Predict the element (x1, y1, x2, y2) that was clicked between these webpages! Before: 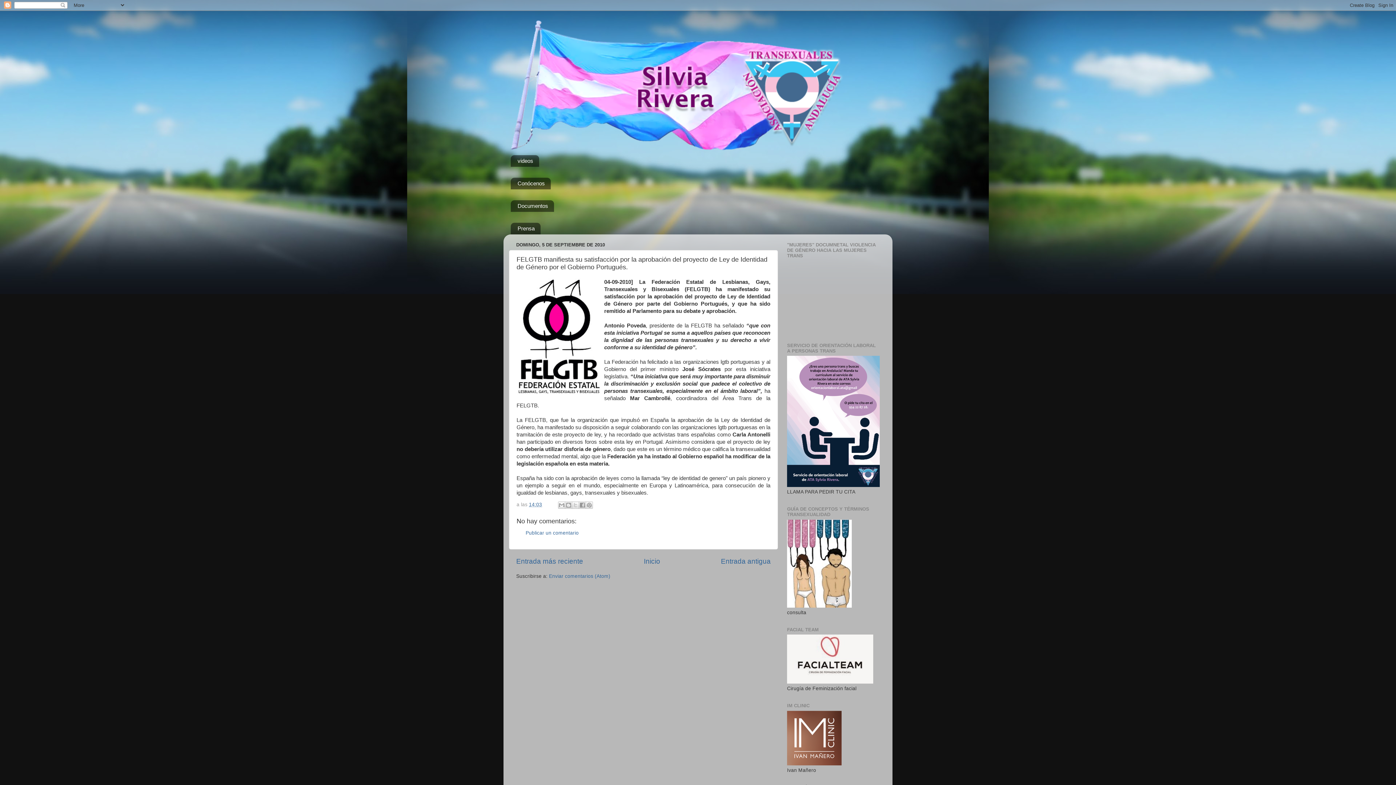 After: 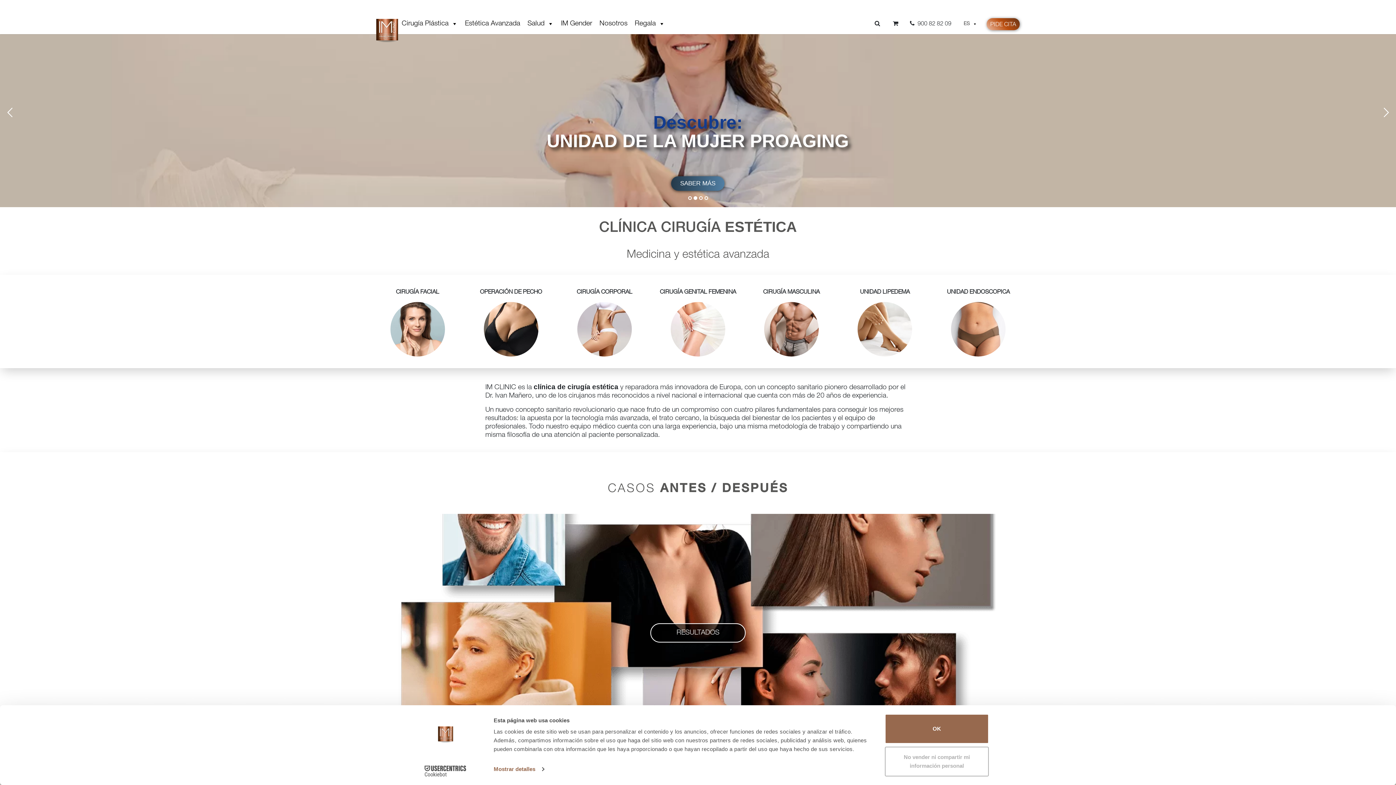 Action: bbox: (787, 761, 841, 766)